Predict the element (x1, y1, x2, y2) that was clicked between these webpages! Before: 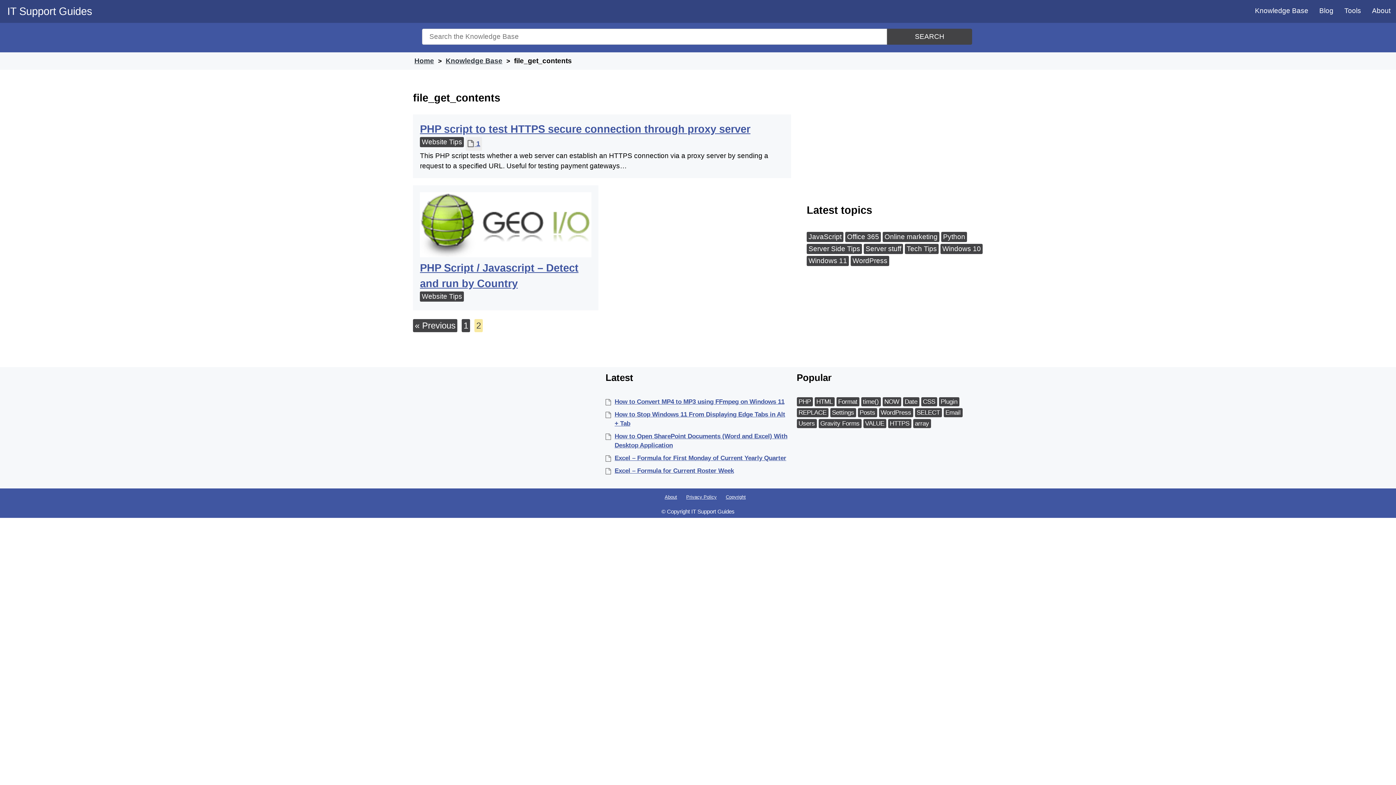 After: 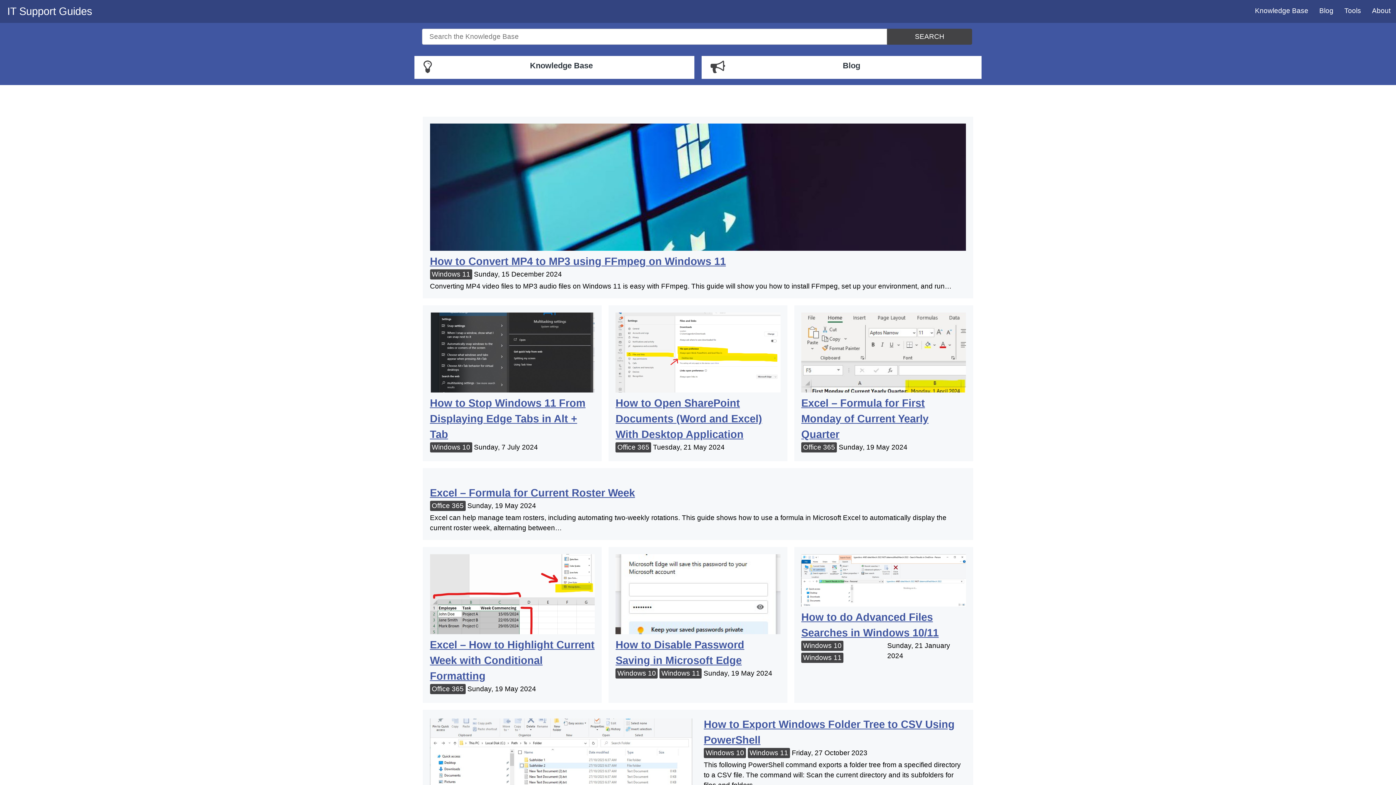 Action: label: Home  bbox: (414, 57, 436, 64)